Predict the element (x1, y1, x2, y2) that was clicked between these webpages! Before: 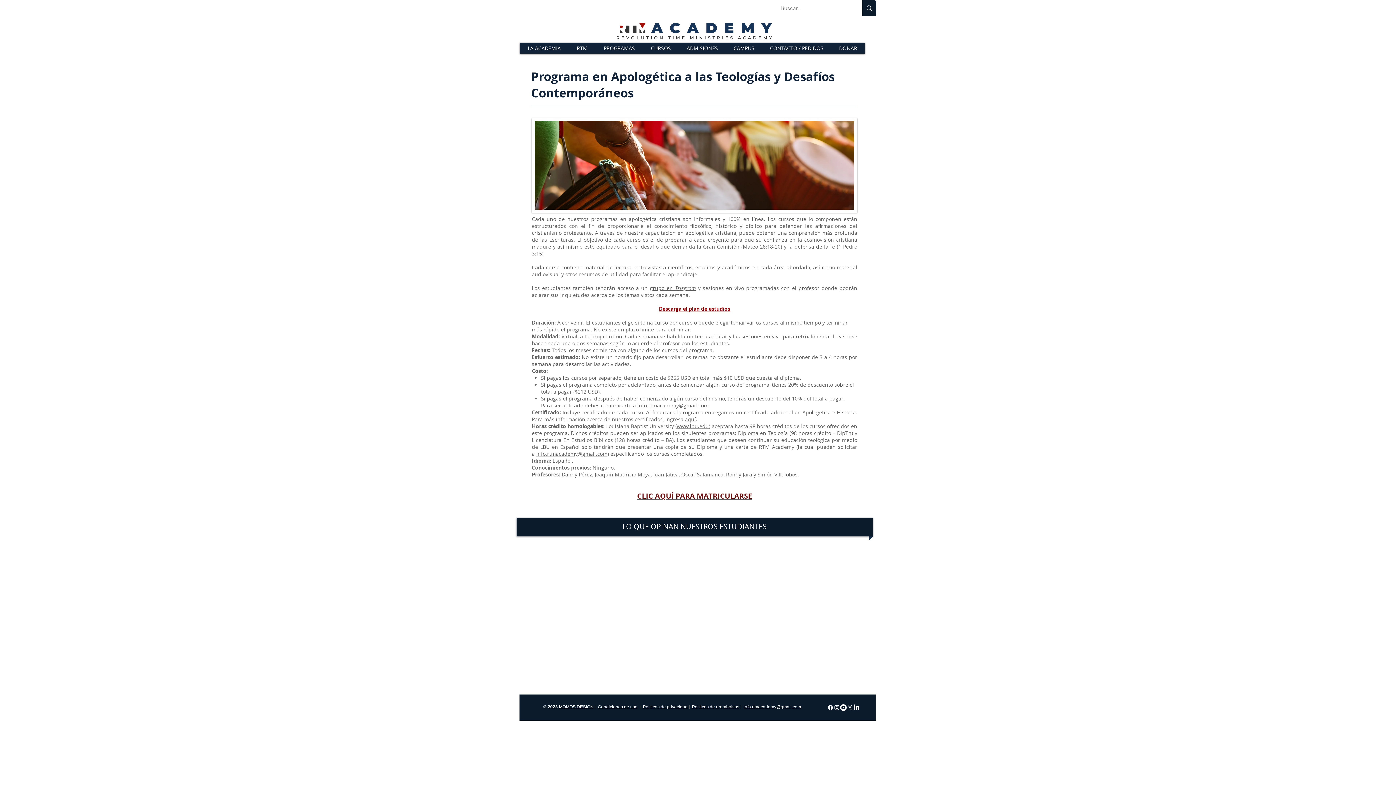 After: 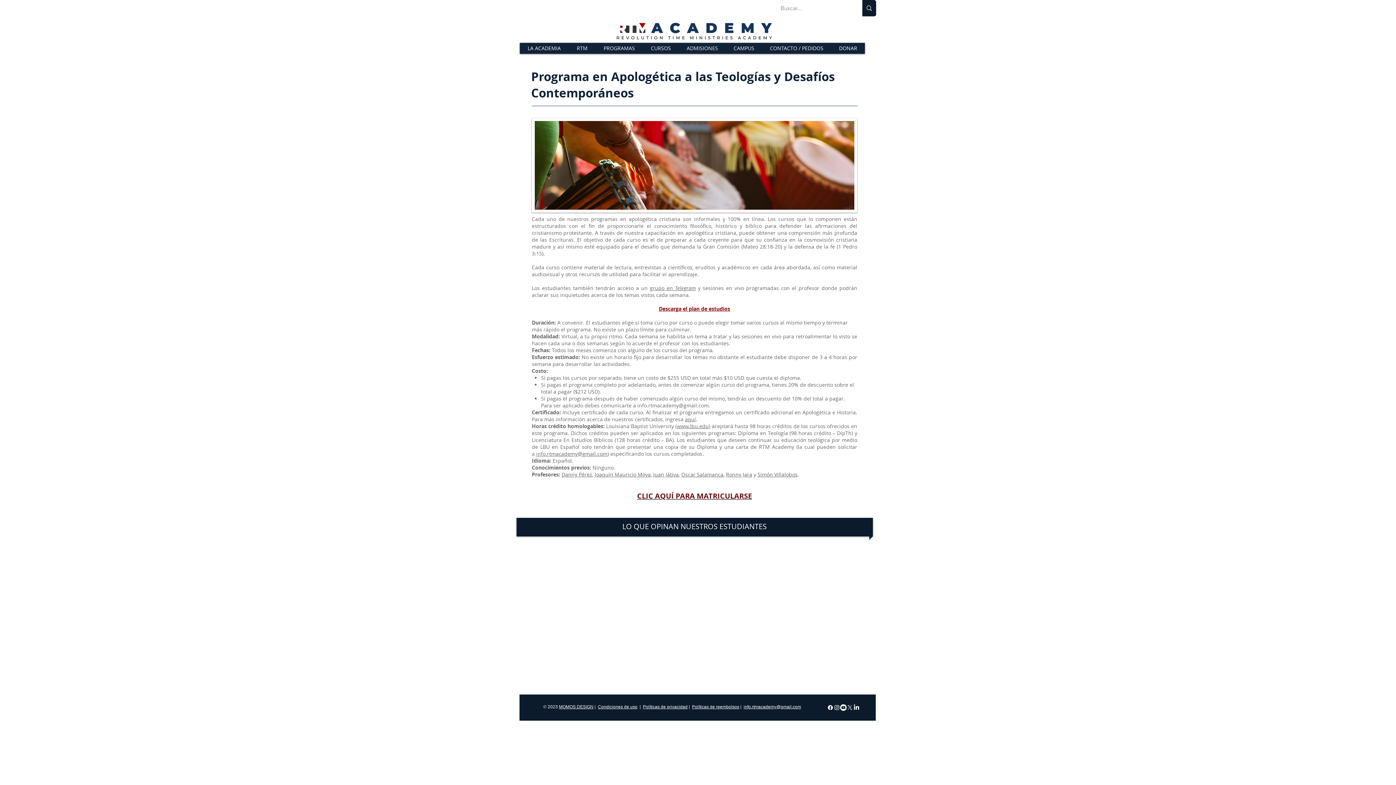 Action: label: Facebook RTM Academy bbox: (827, 704, 833, 711)